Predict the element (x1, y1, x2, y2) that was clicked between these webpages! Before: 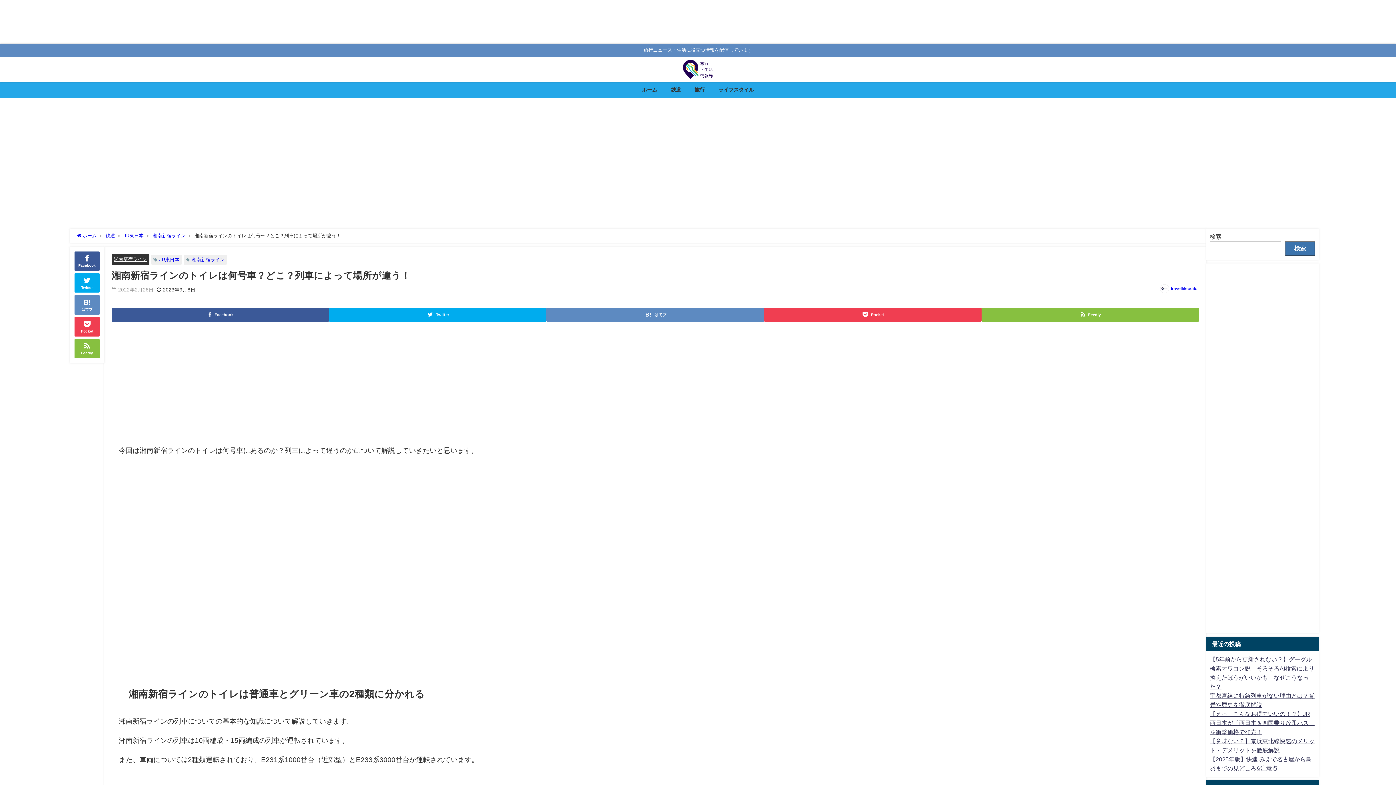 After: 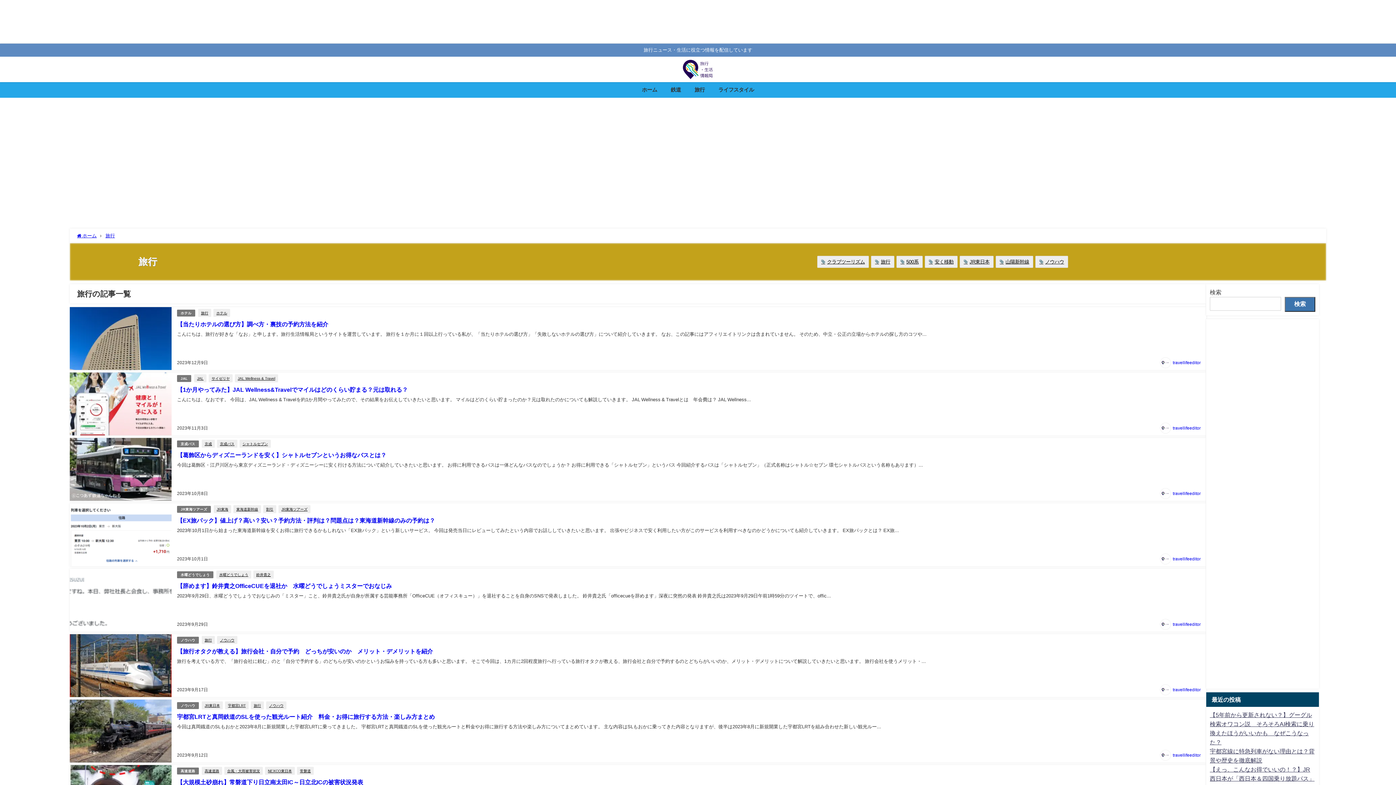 Action: bbox: (687, 82, 711, 97) label: 旅行